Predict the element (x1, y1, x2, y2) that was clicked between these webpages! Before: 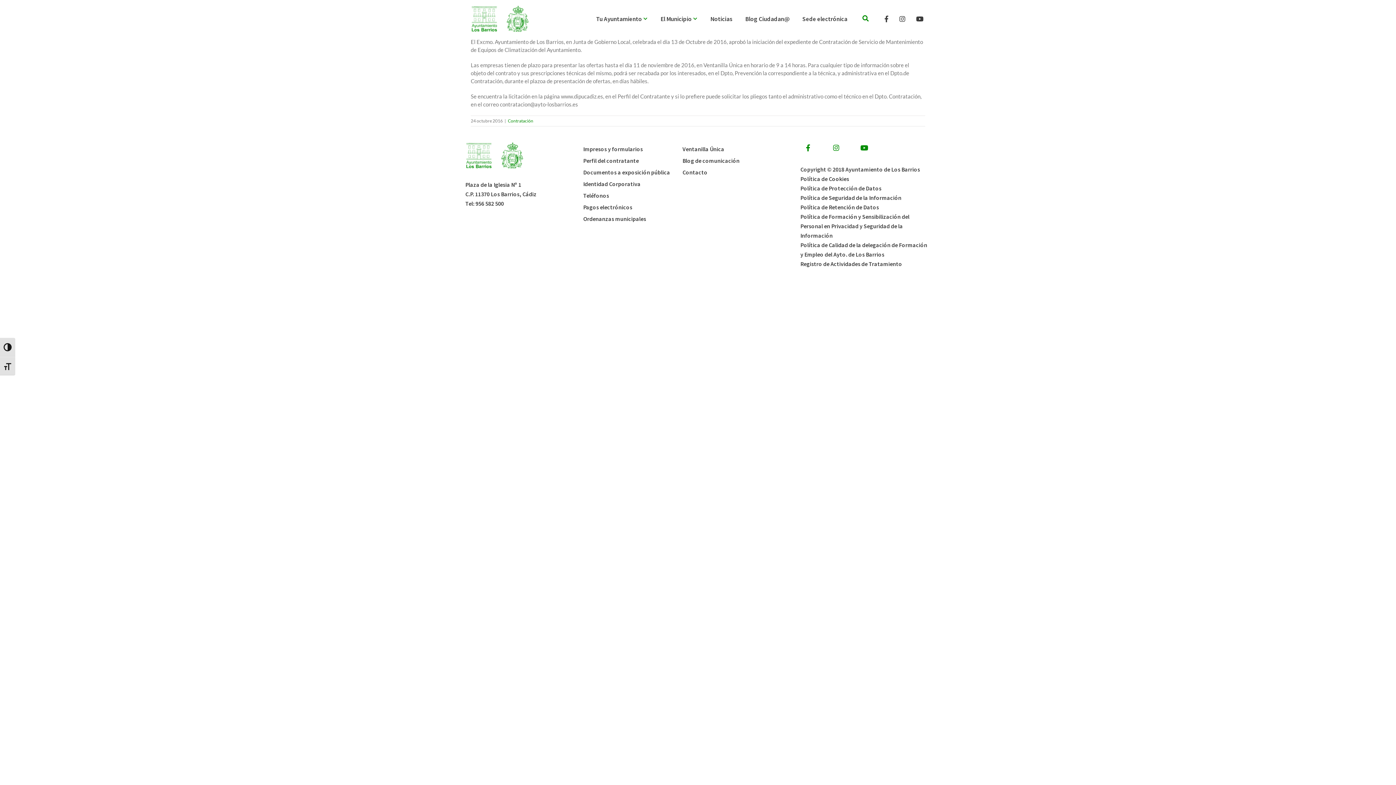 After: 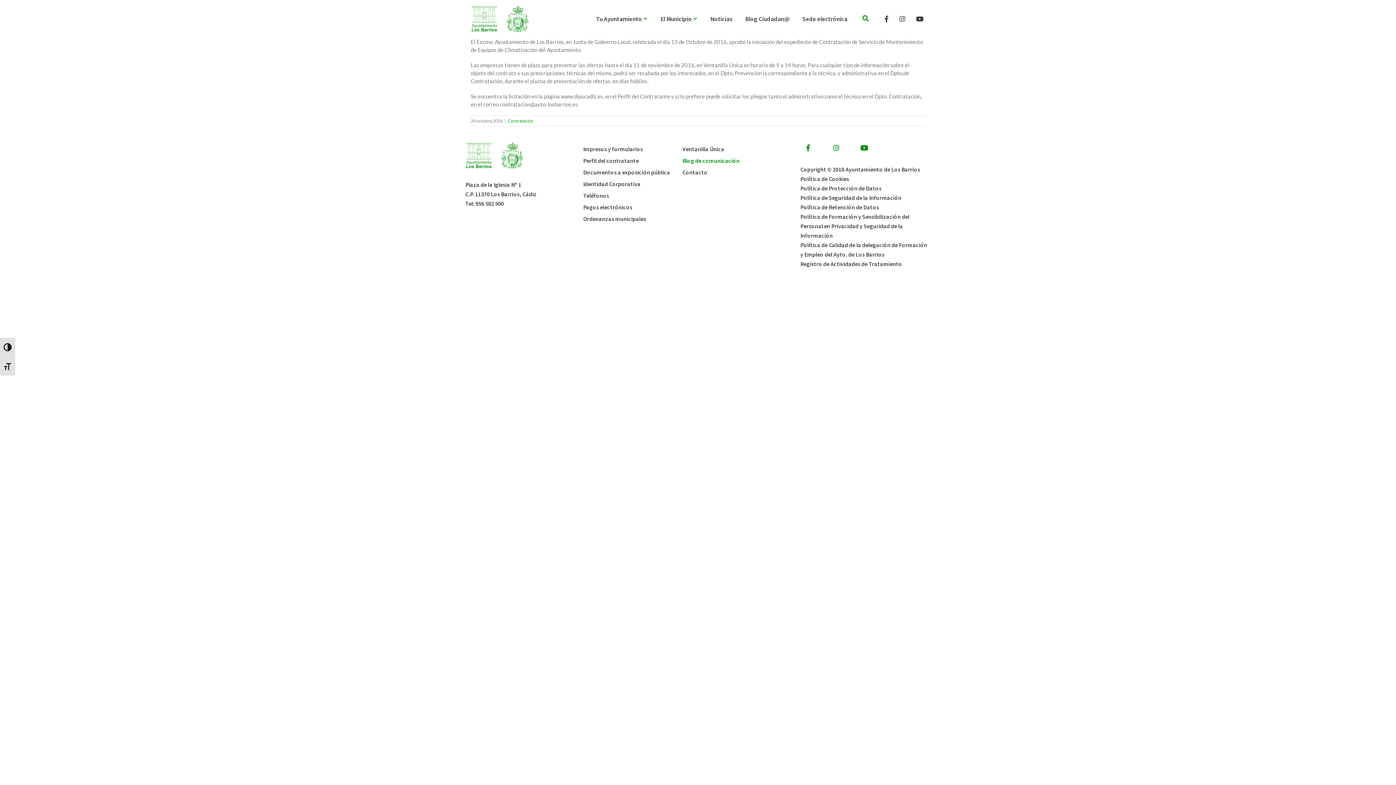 Action: bbox: (682, 156, 794, 165) label: Blog de comunicación